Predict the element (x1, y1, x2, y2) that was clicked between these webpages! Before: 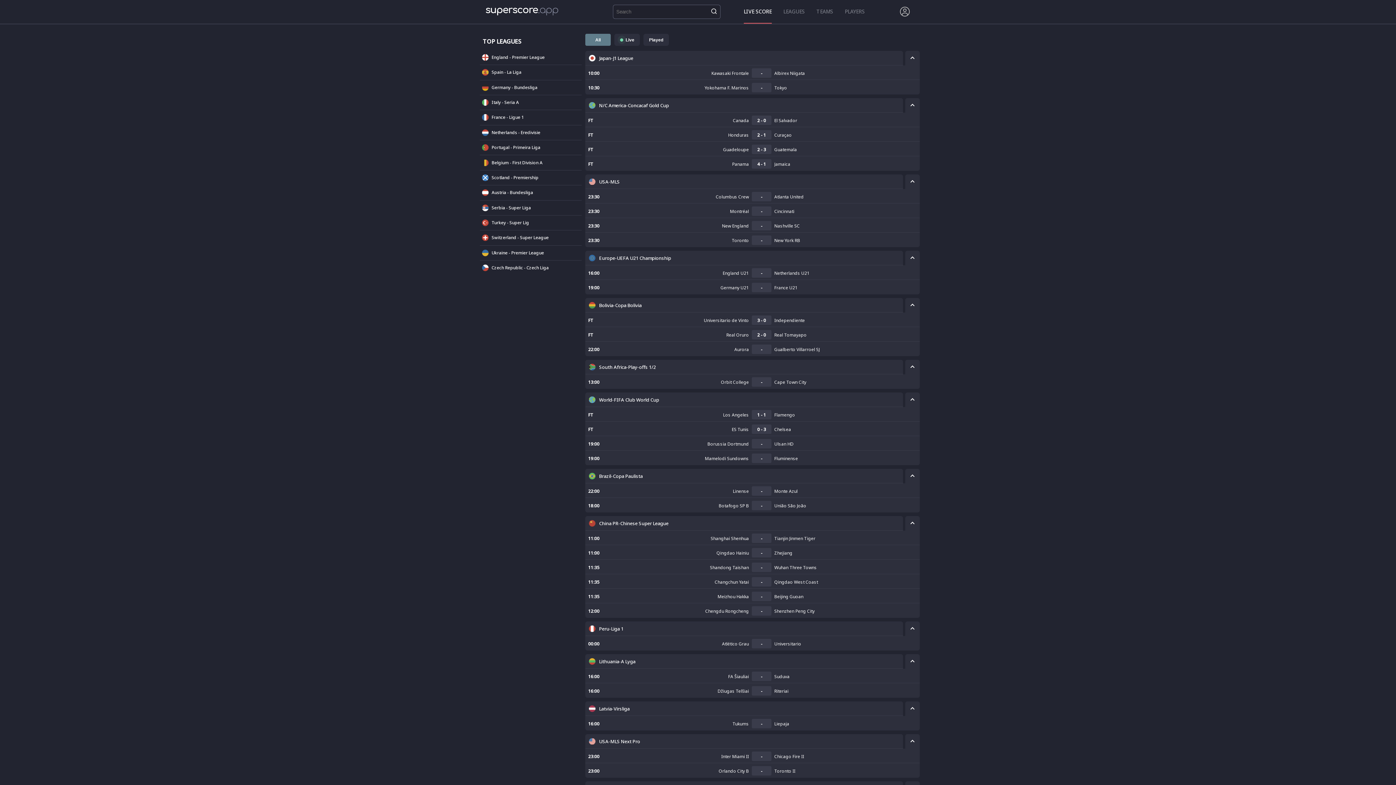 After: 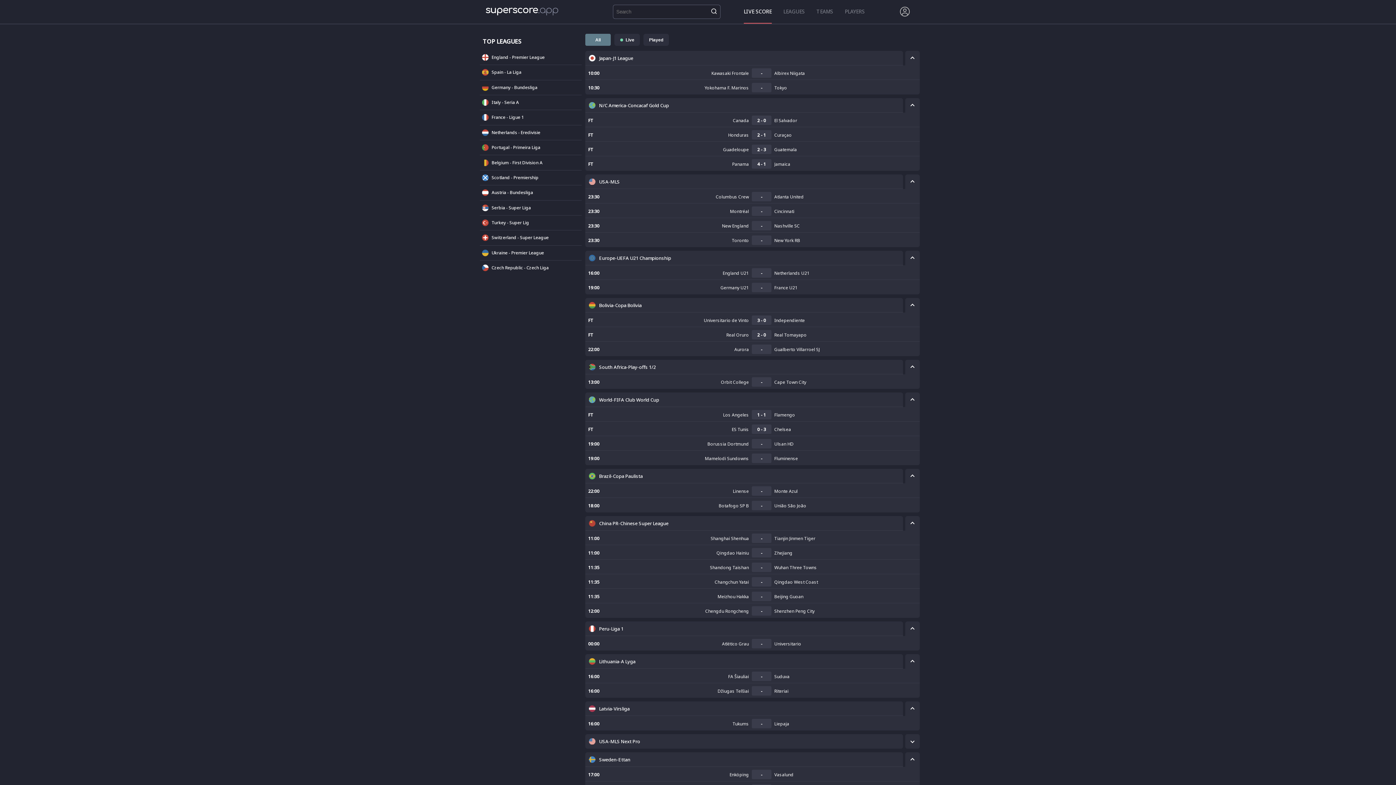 Action: bbox: (905, 734, 920, 749) label: Accordion